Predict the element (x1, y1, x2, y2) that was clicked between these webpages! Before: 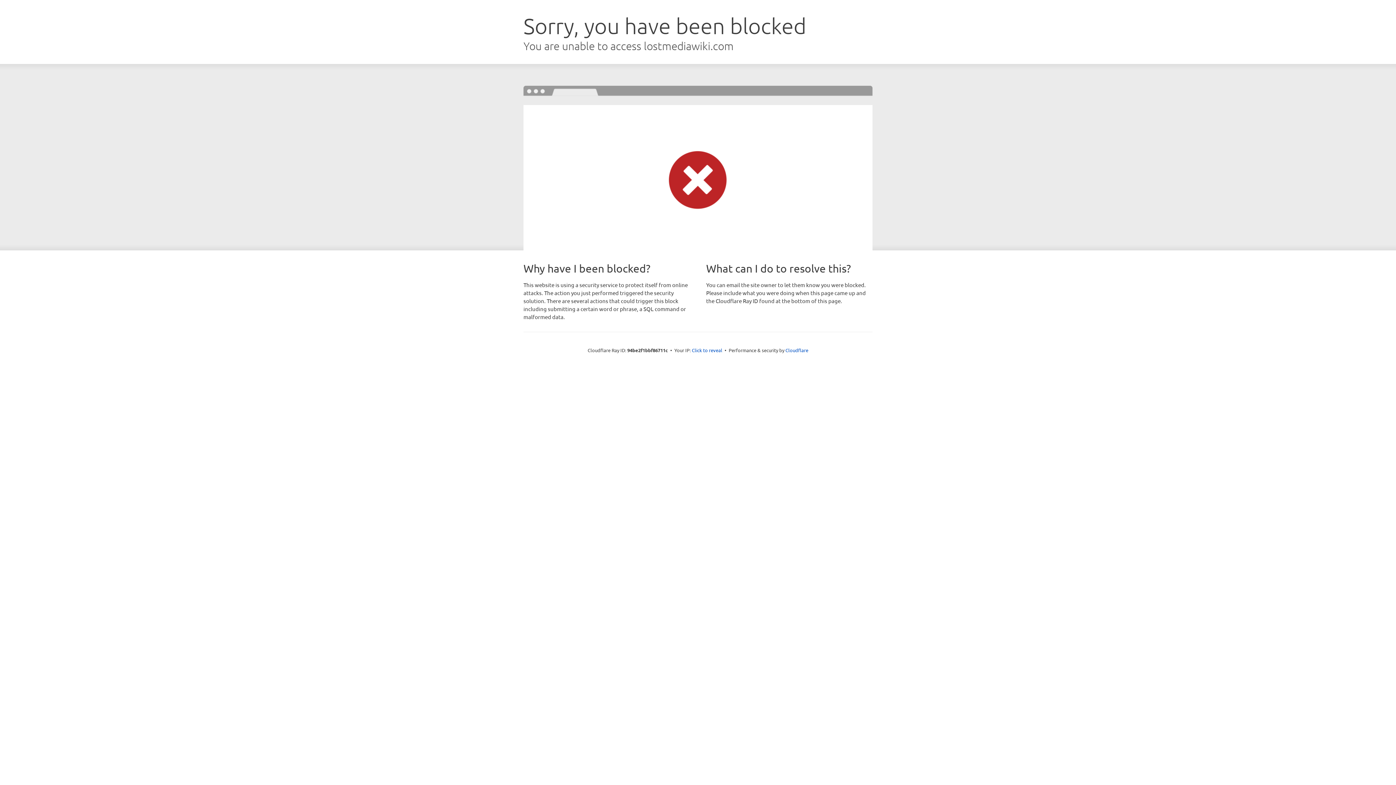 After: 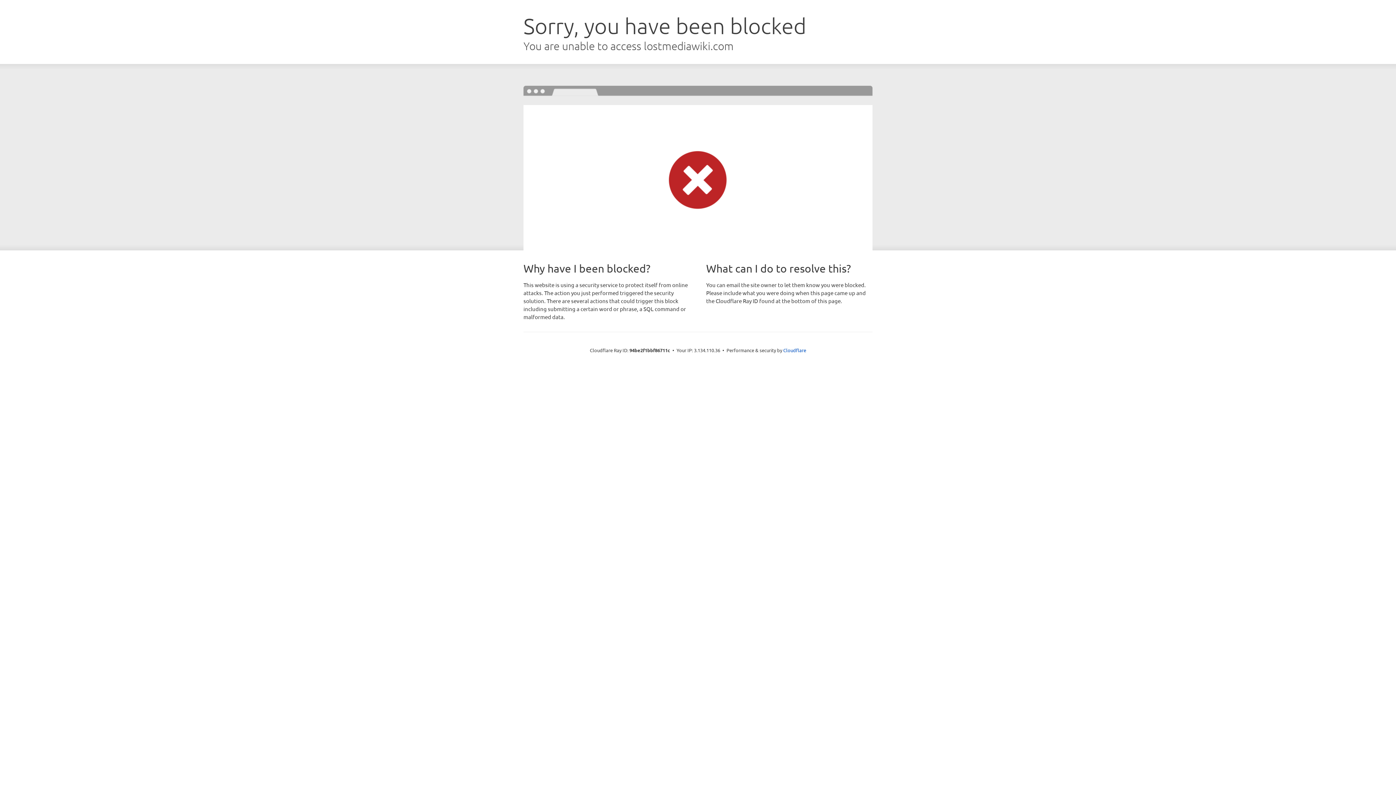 Action: label: Click to reveal bbox: (692, 346, 722, 353)